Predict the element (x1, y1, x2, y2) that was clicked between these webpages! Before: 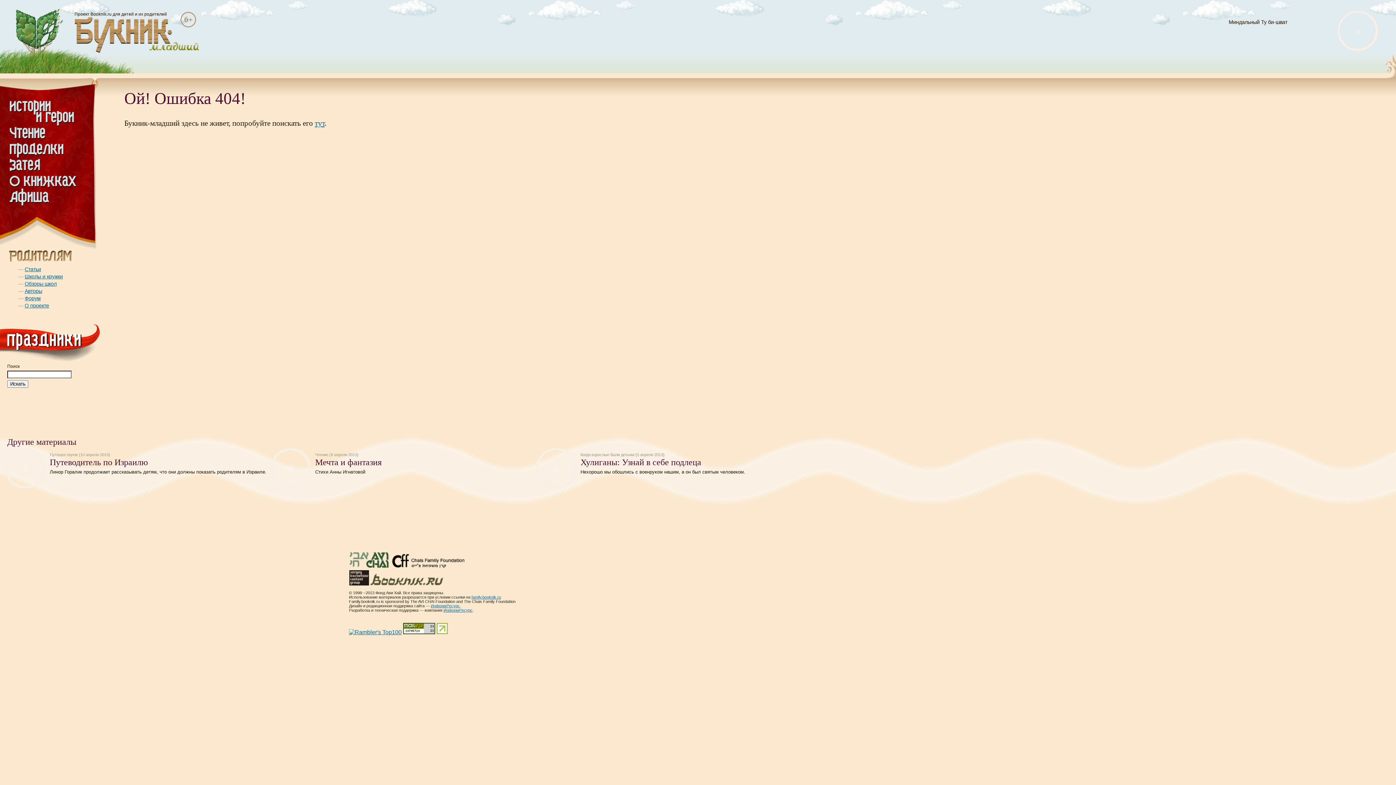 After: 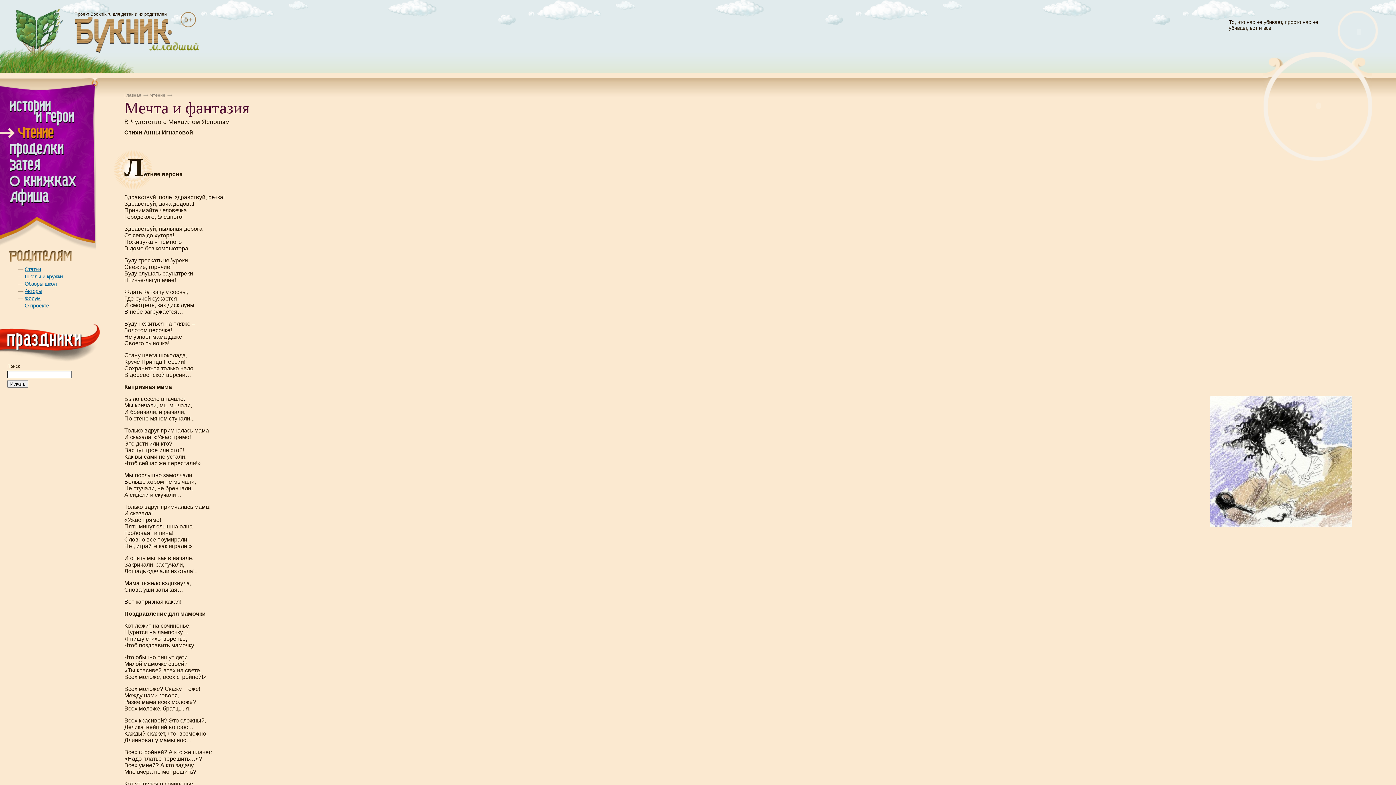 Action: bbox: (315, 469, 365, 474) label: Стихи Анны Игнатовой